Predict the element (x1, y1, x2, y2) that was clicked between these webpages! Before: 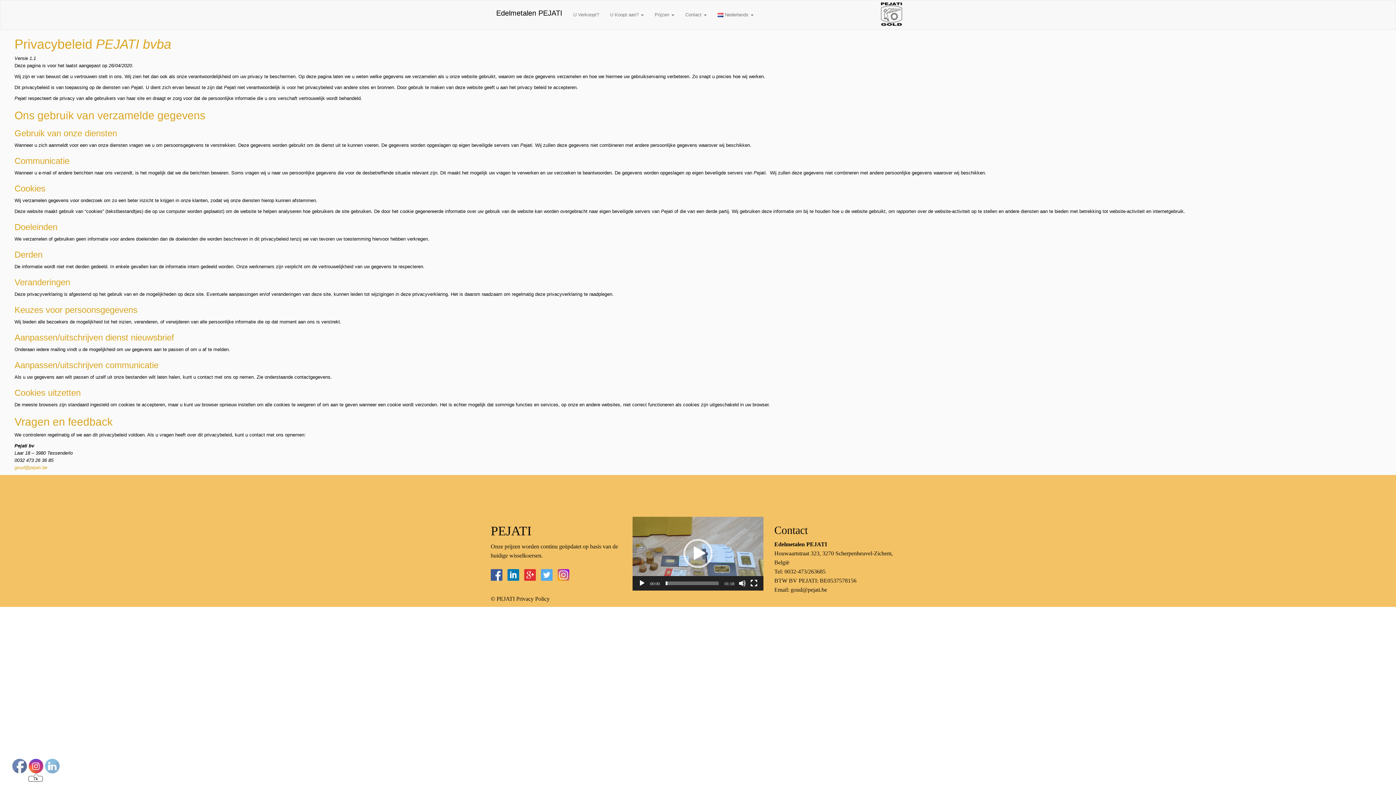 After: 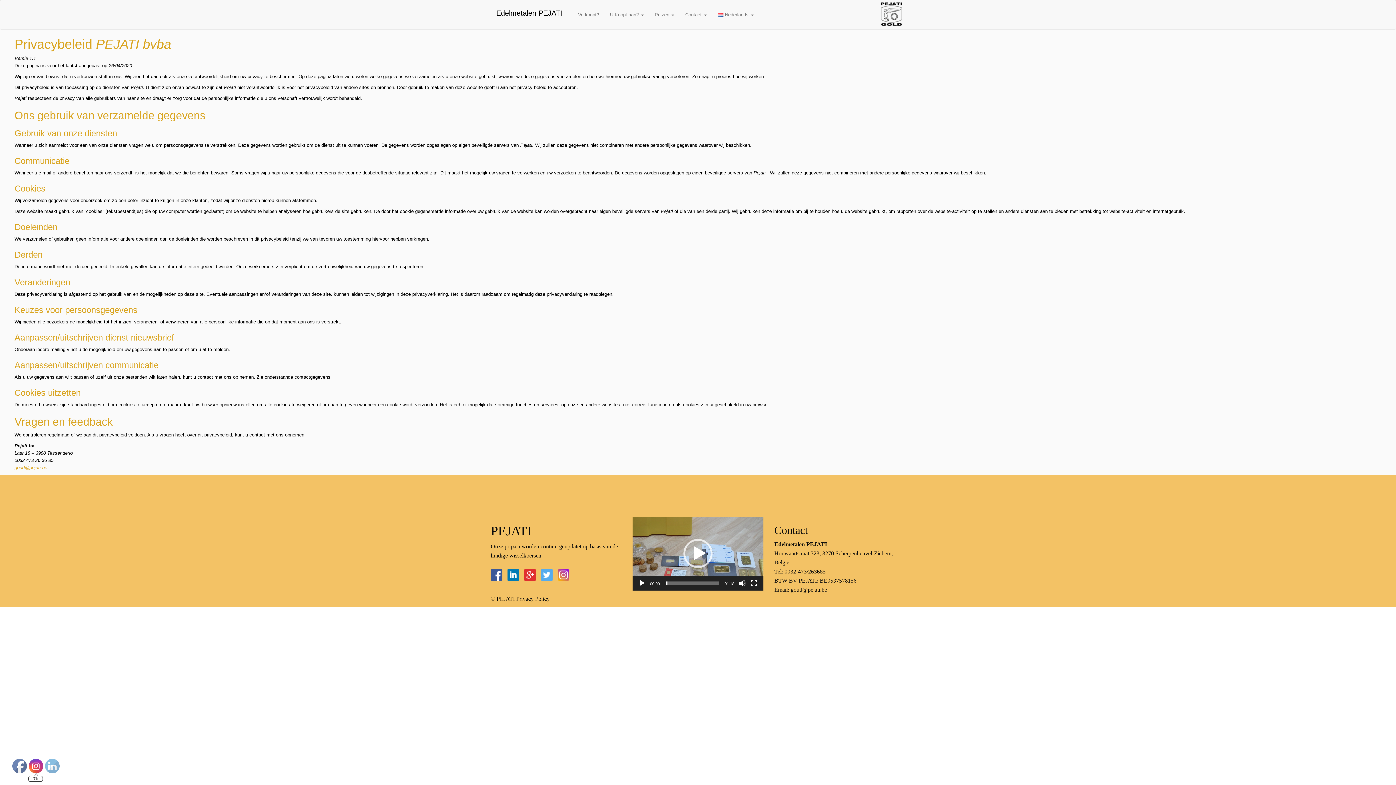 Action: bbox: (45, 759, 60, 773)